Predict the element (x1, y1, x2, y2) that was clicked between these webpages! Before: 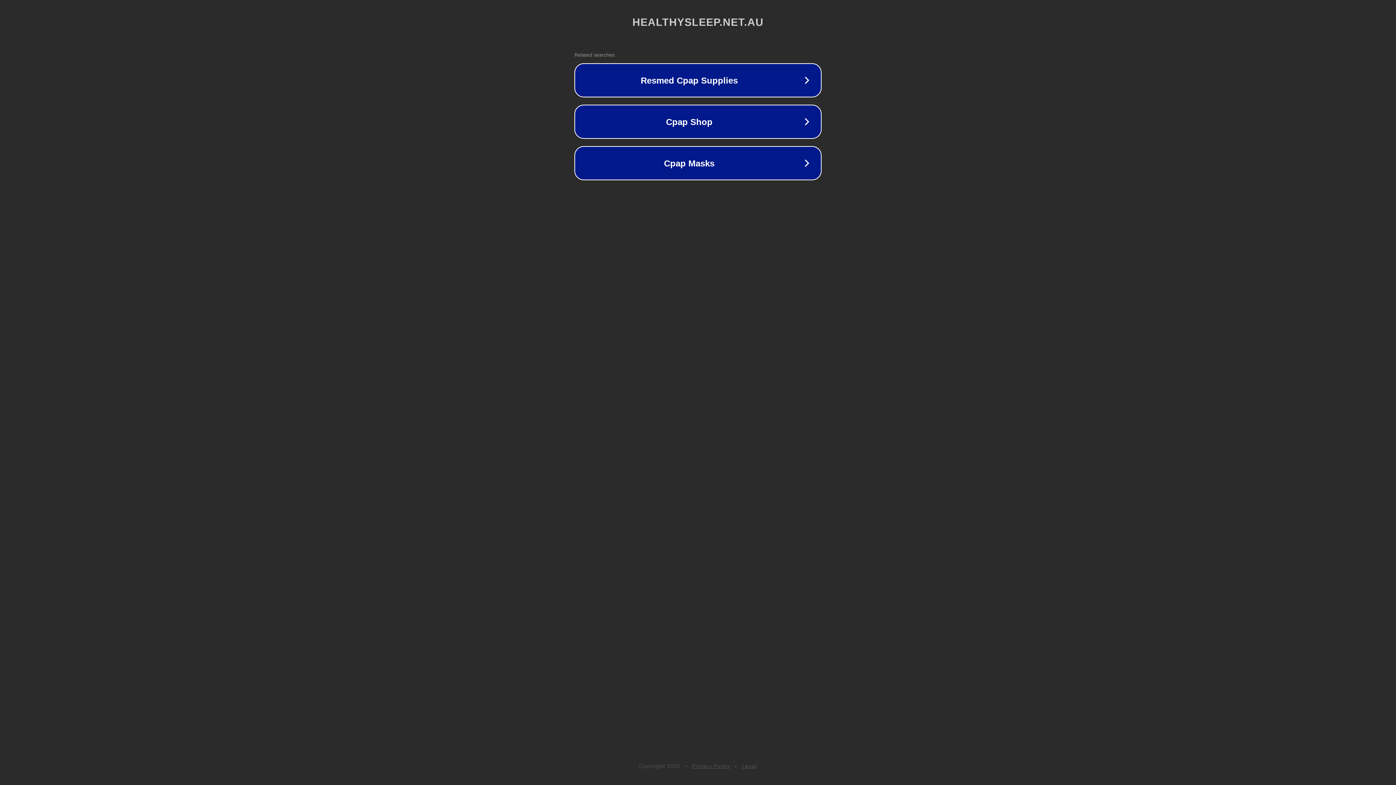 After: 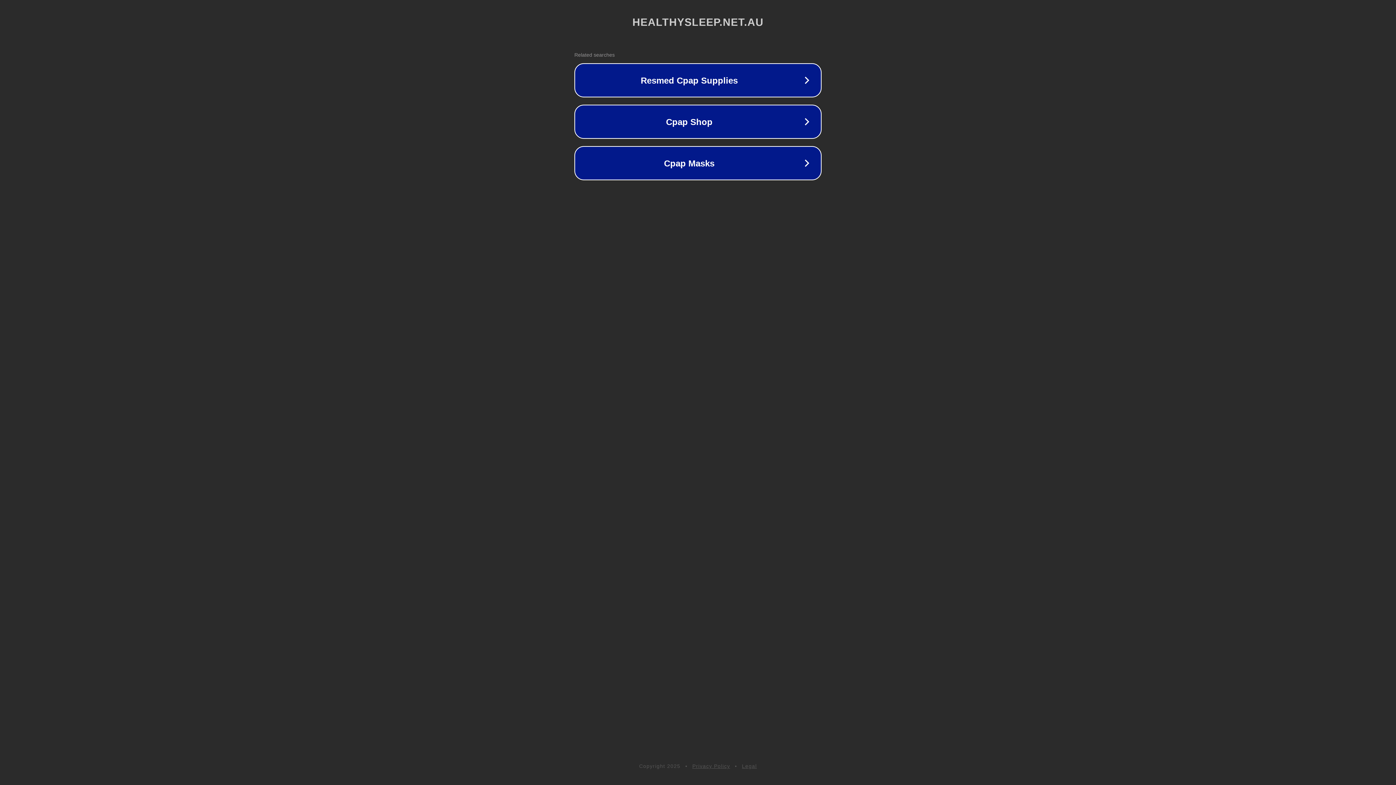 Action: bbox: (742, 763, 757, 769) label: Legal